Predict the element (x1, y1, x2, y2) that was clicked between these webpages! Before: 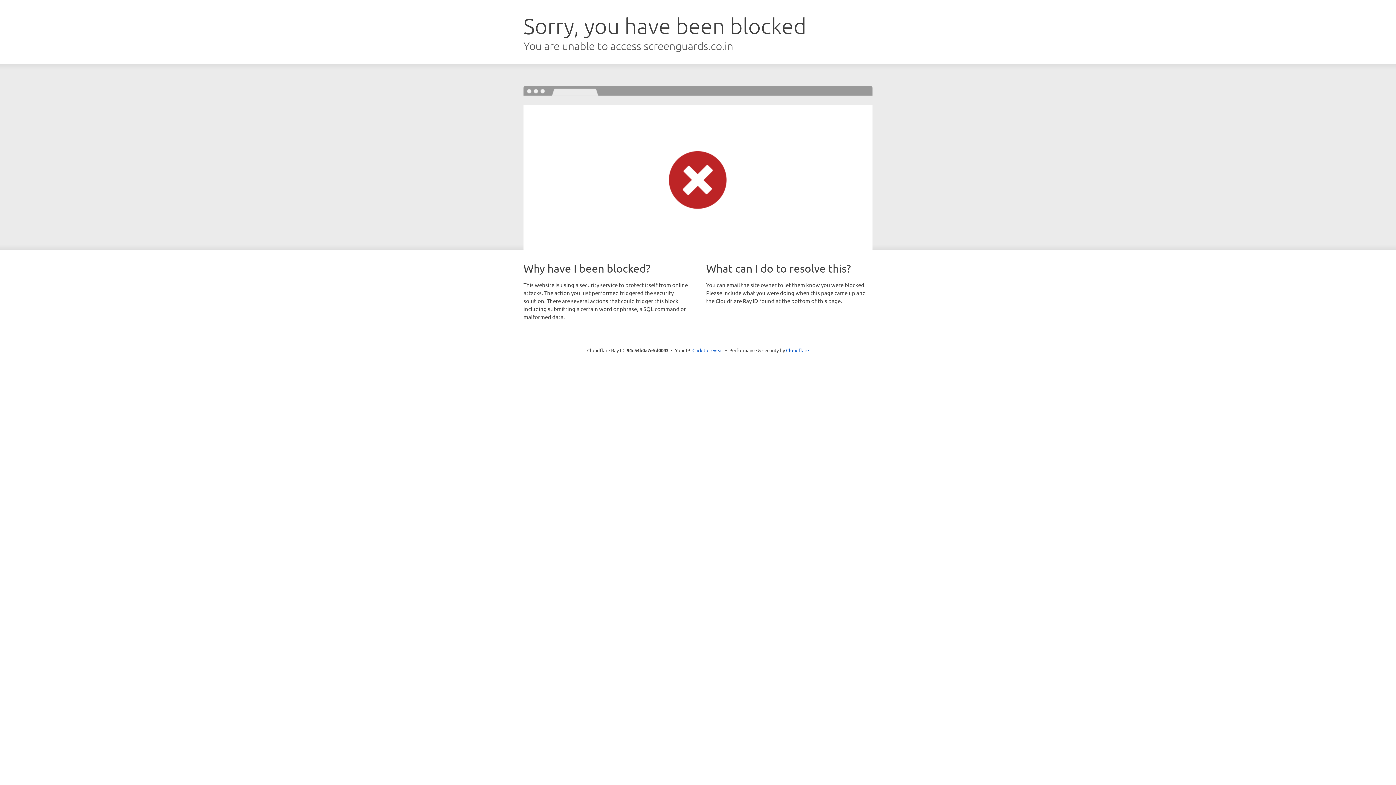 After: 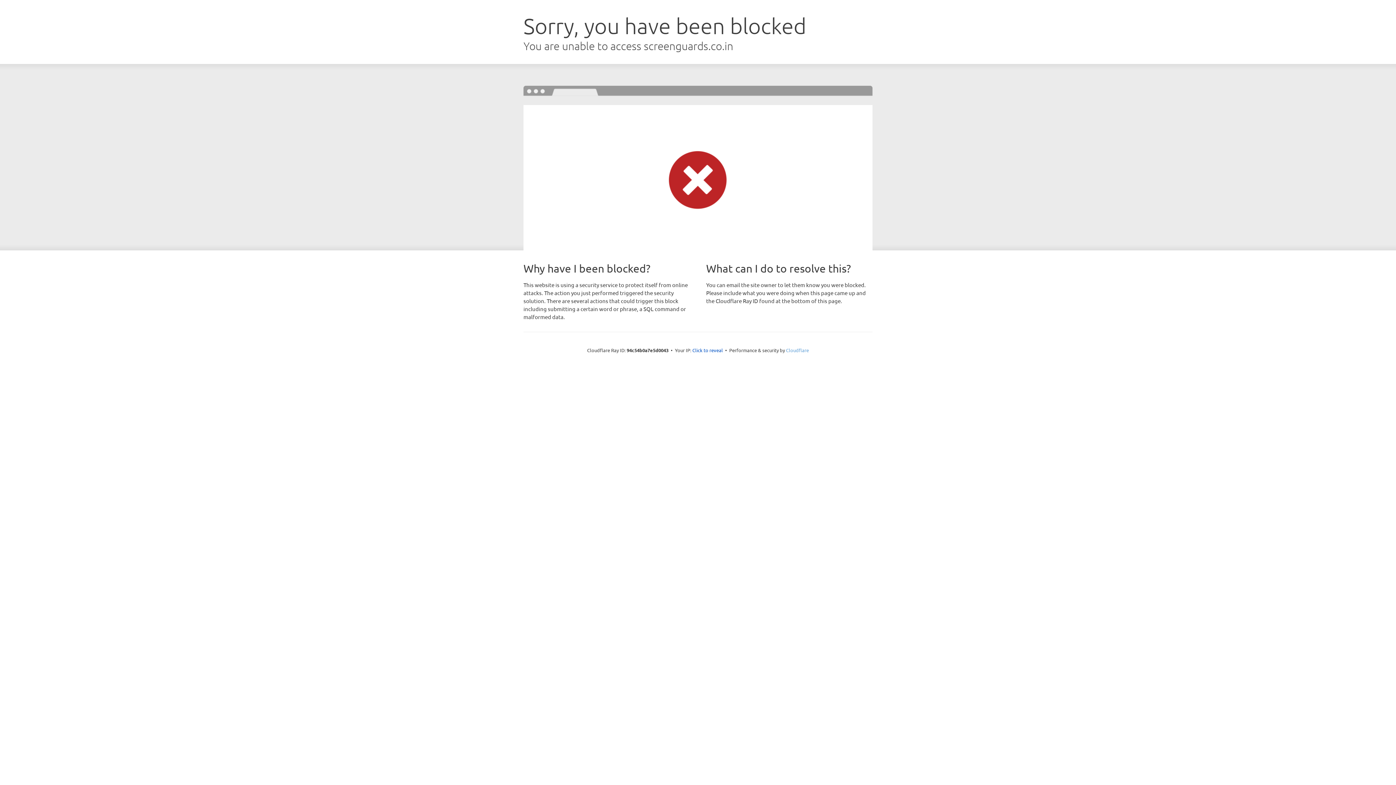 Action: bbox: (786, 347, 809, 353) label: Cloudflare